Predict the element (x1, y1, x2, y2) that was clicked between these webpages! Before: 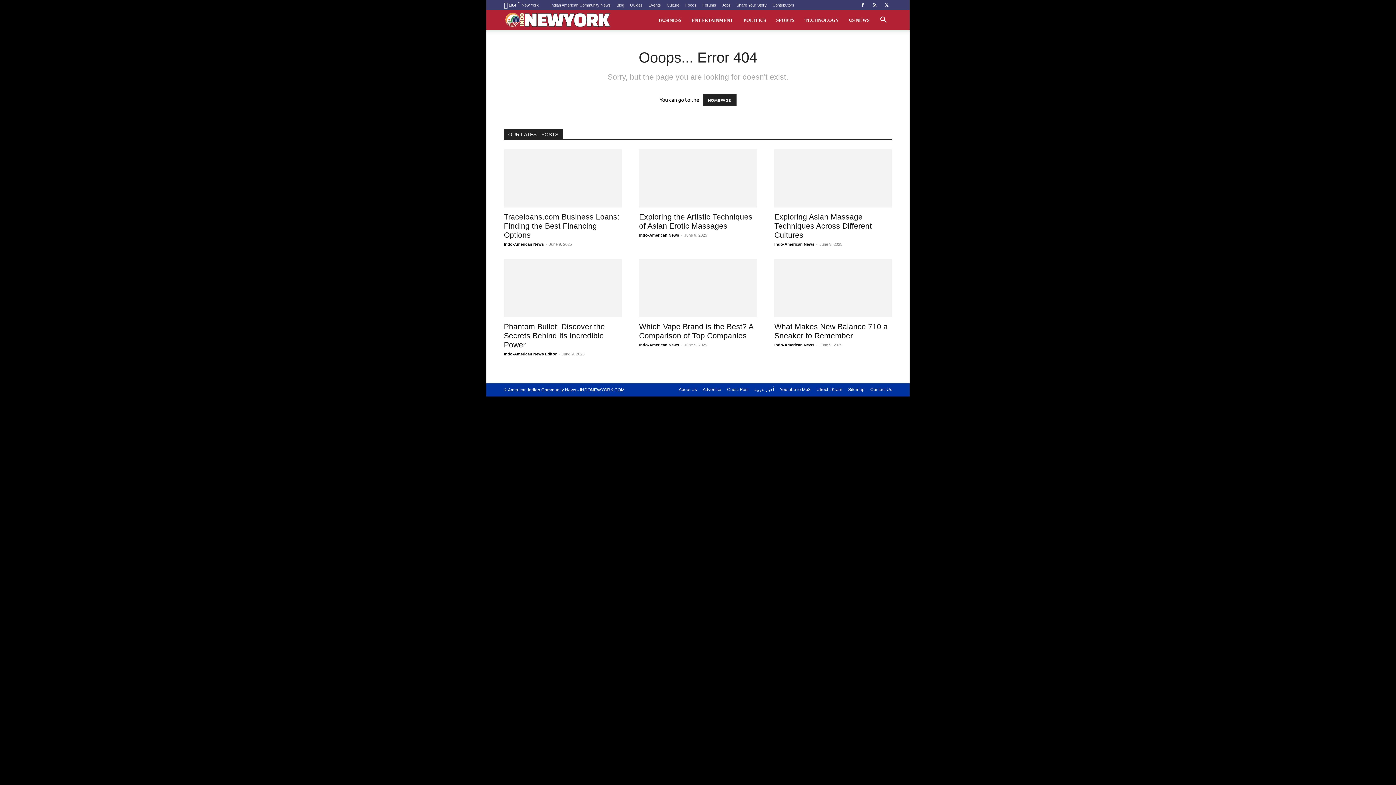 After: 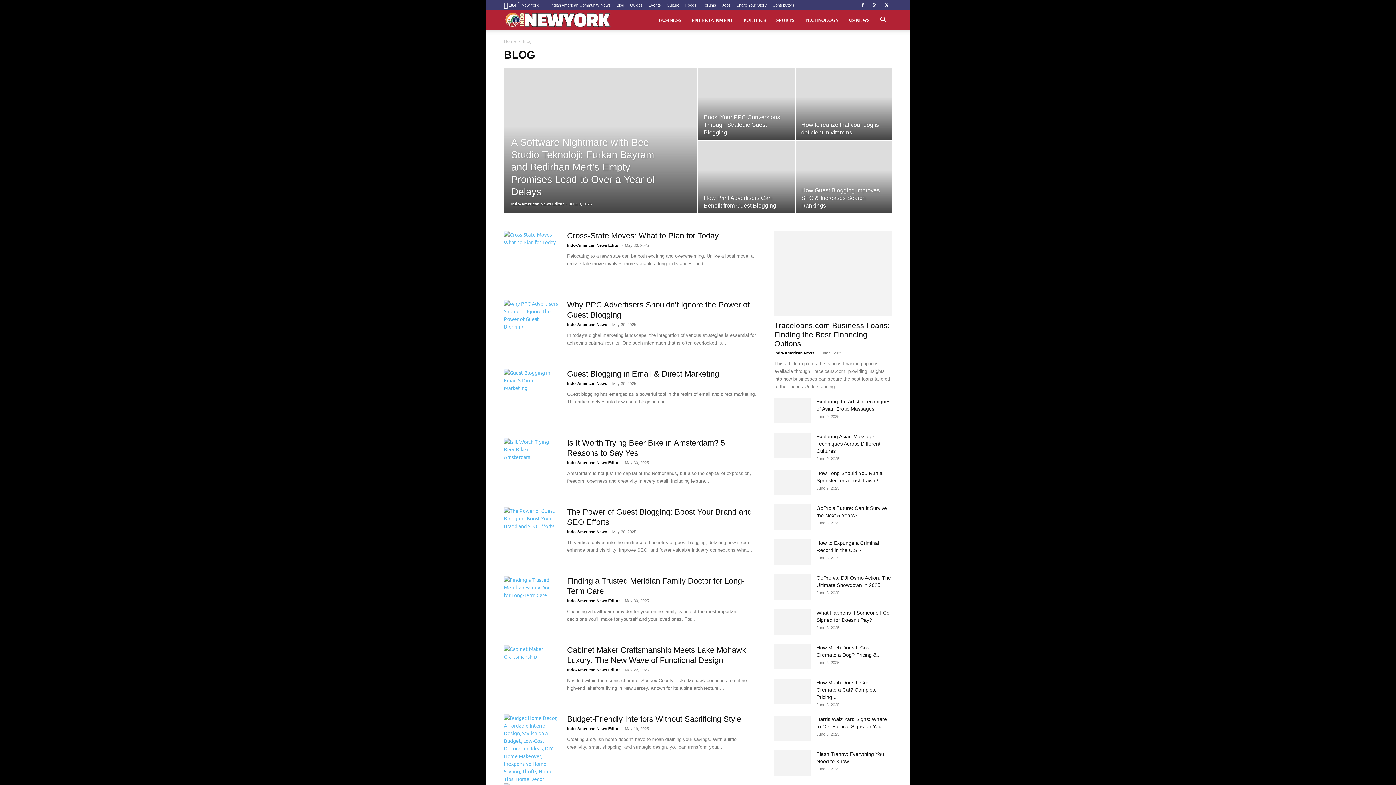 Action: label: Blog bbox: (616, 2, 624, 7)